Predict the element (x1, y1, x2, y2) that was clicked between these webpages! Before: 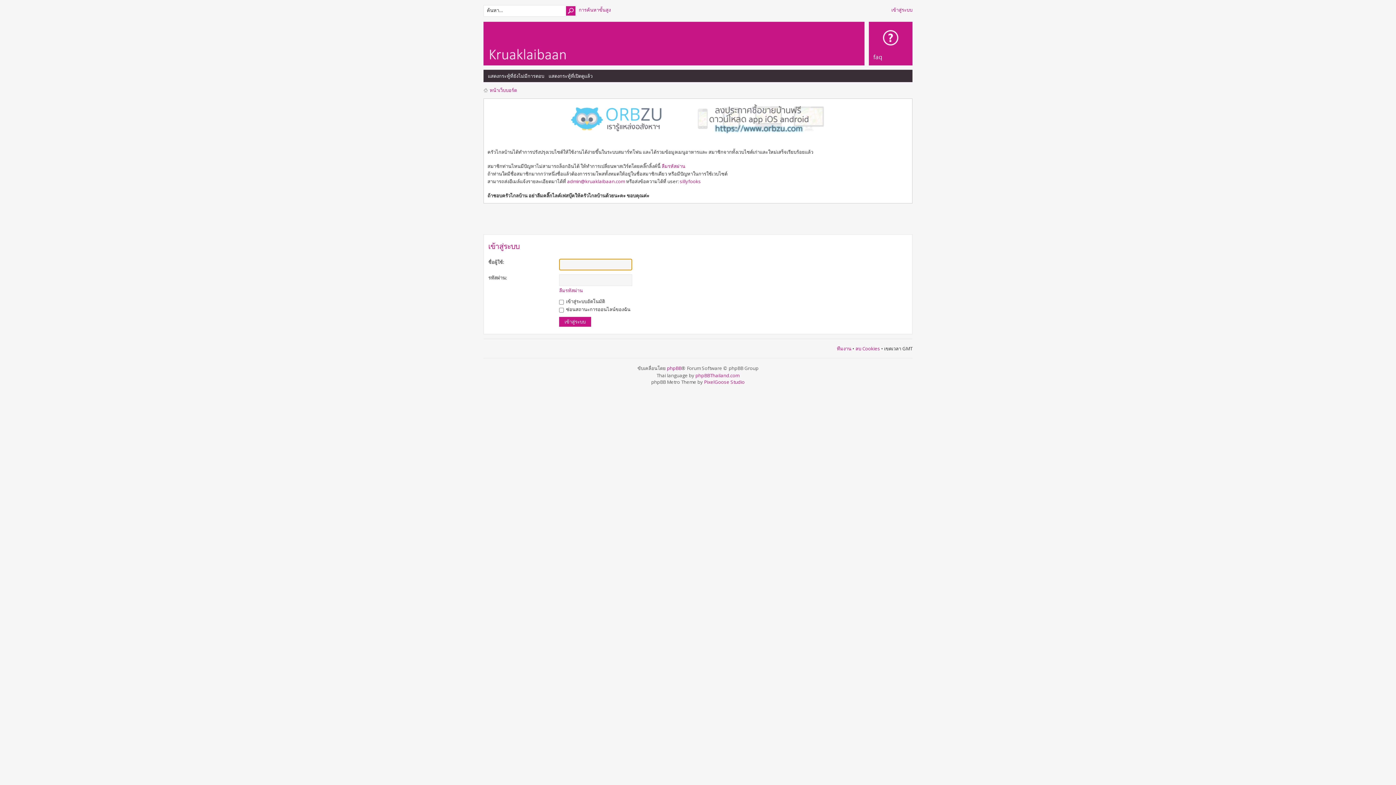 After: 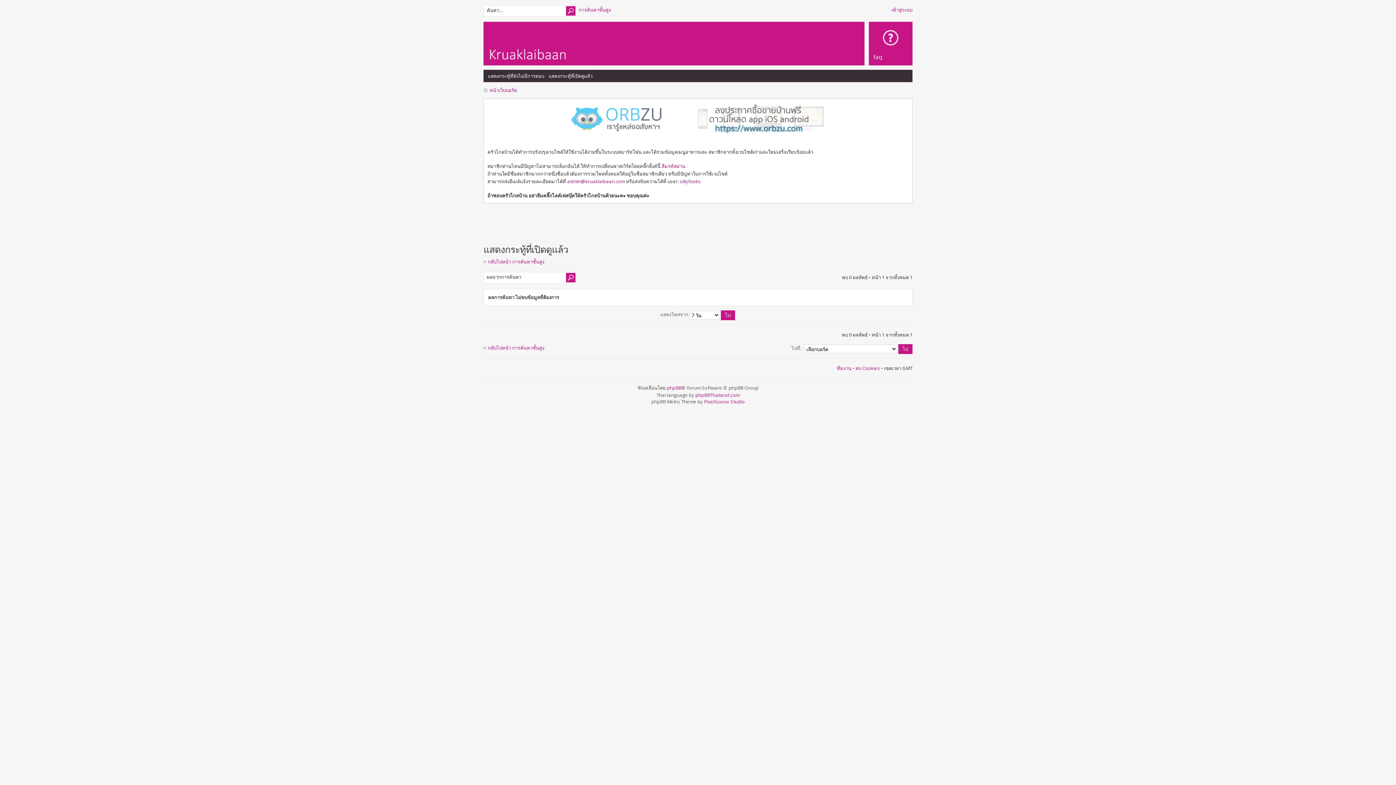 Action: label: แสดงกระทู้ที่เปิดดูแล้ว bbox: (548, 72, 592, 79)